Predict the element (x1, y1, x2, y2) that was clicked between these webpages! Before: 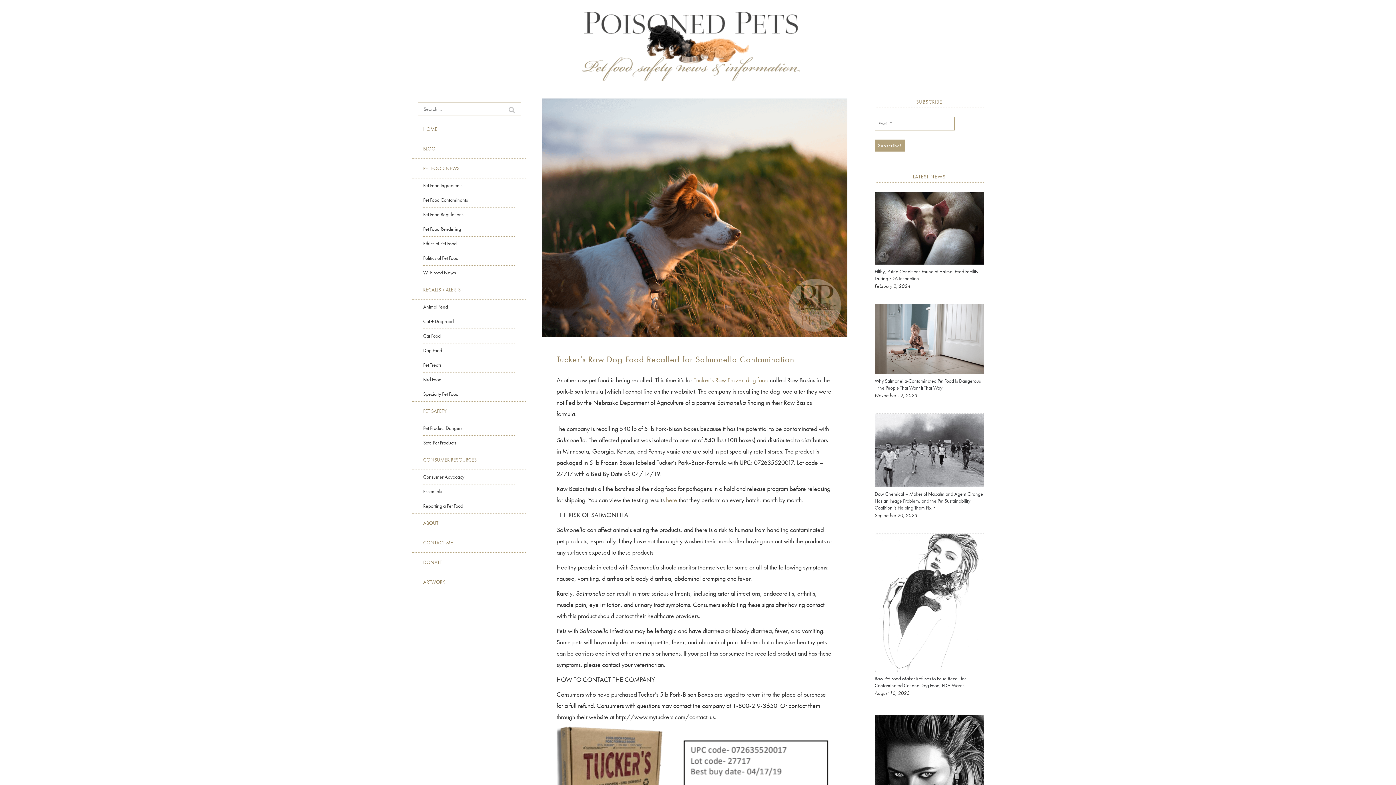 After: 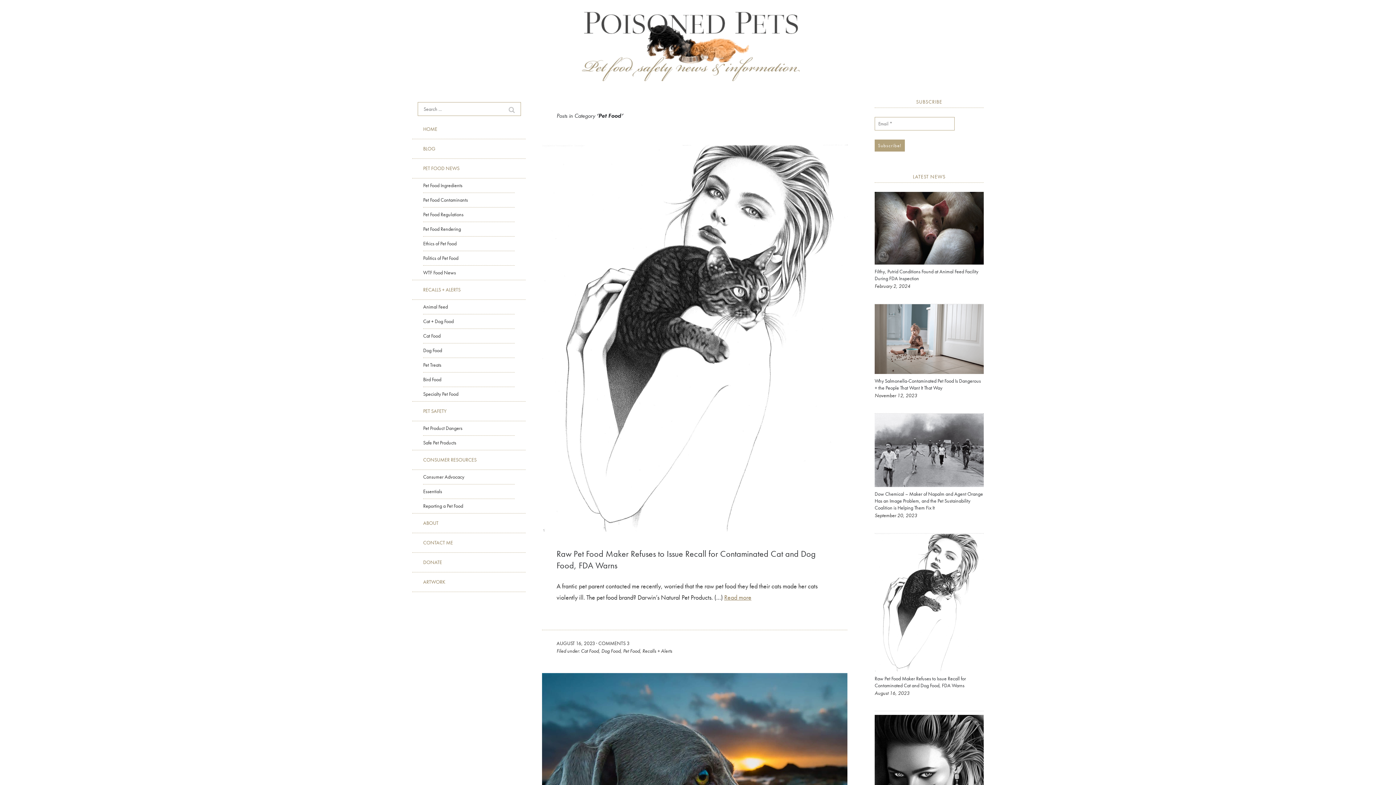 Action: label: Cat + Dog Food bbox: (423, 314, 514, 328)